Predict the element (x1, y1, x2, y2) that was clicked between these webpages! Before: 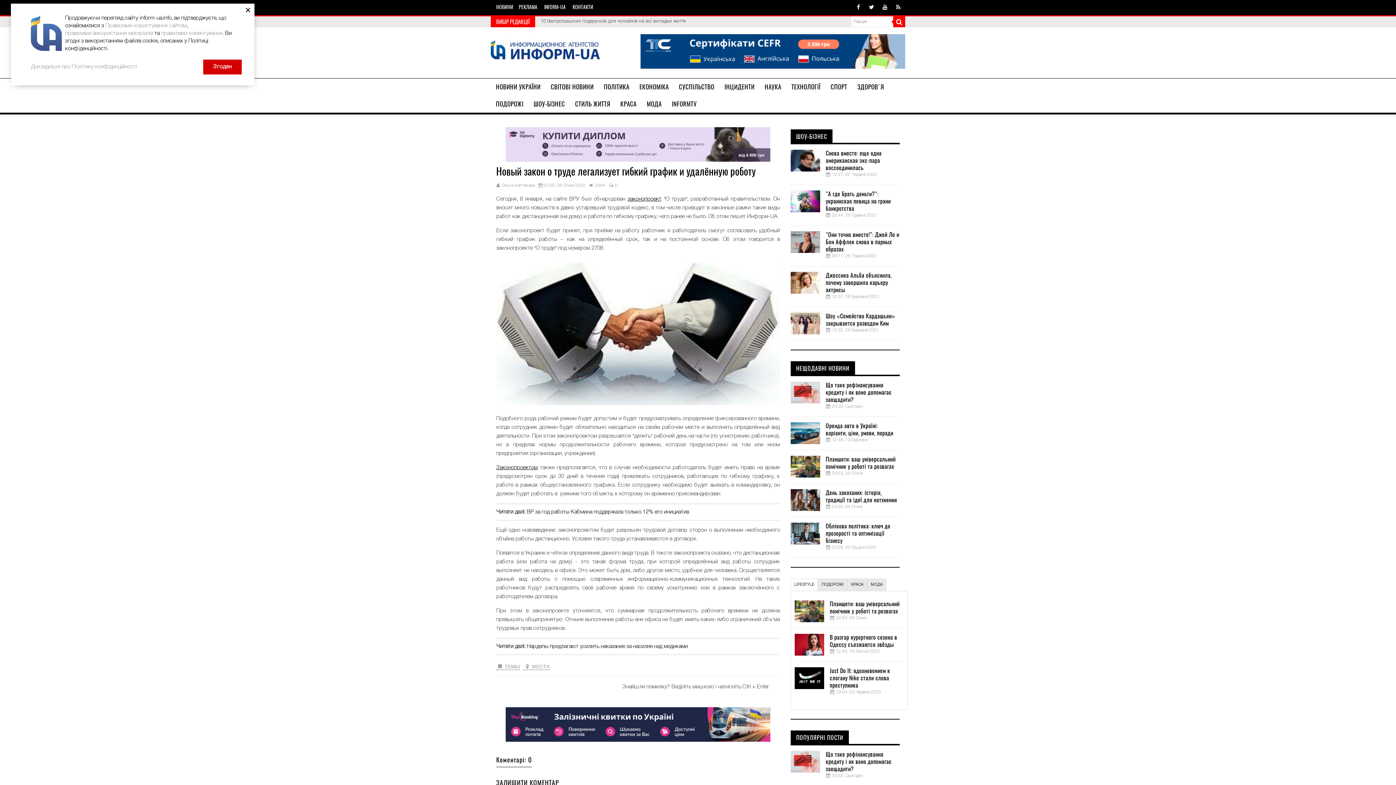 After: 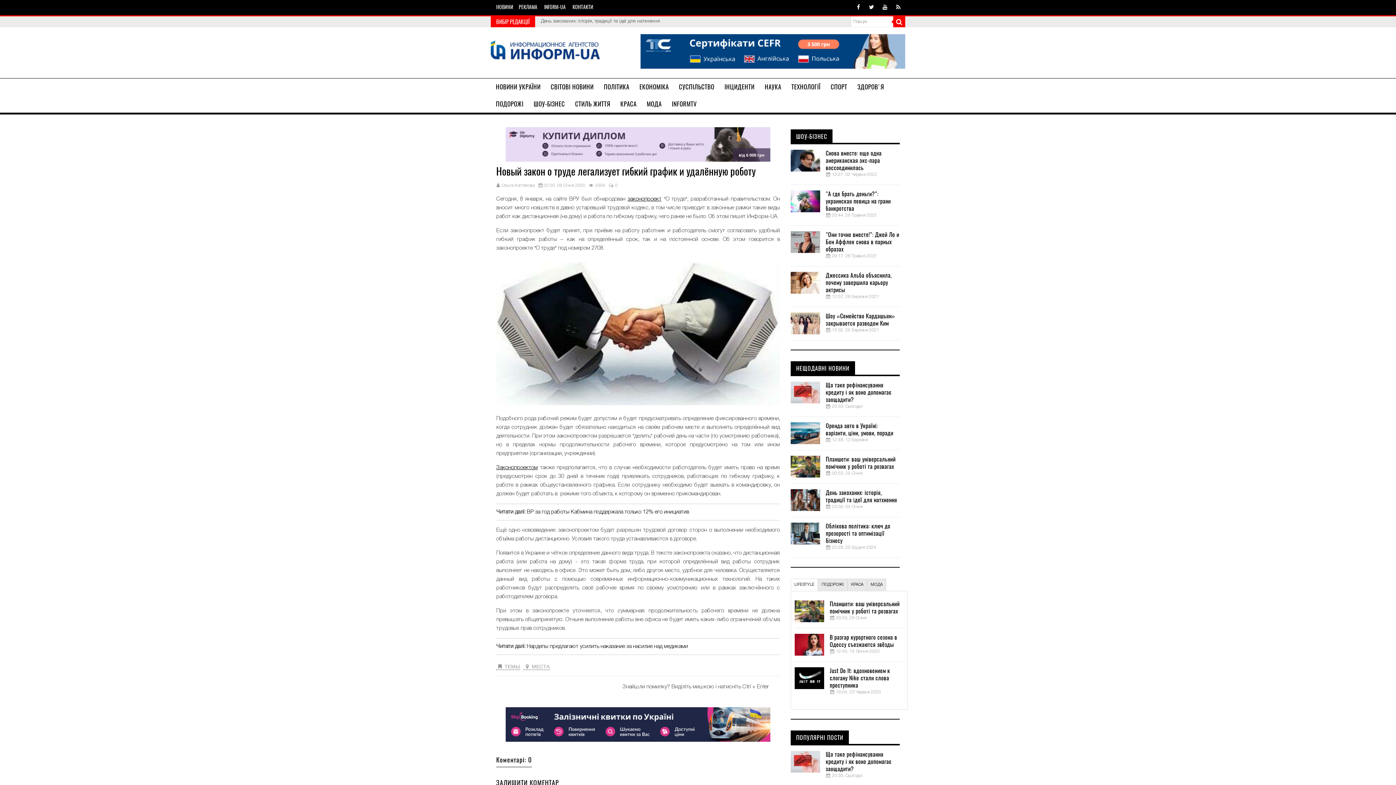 Action: label: Згоден bbox: (203, 59, 241, 74)